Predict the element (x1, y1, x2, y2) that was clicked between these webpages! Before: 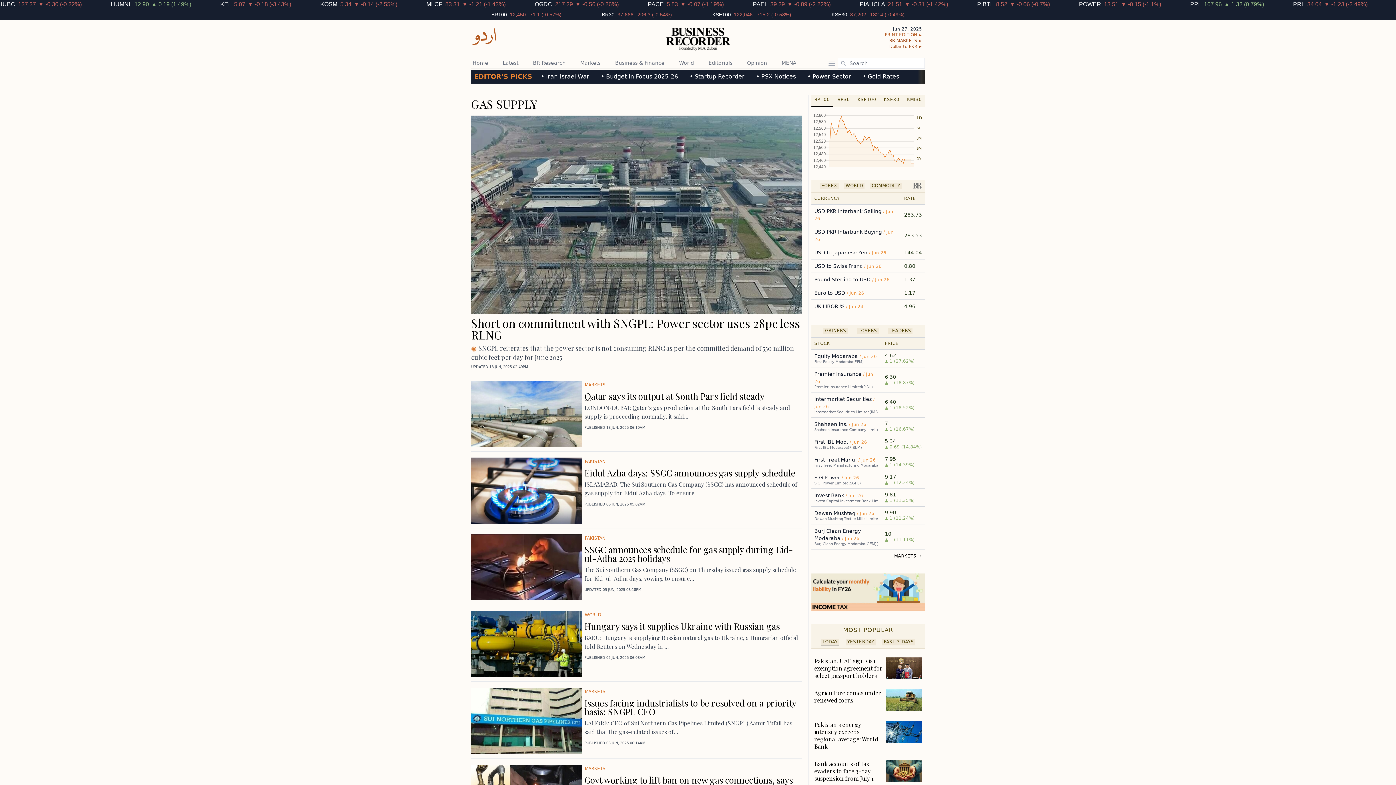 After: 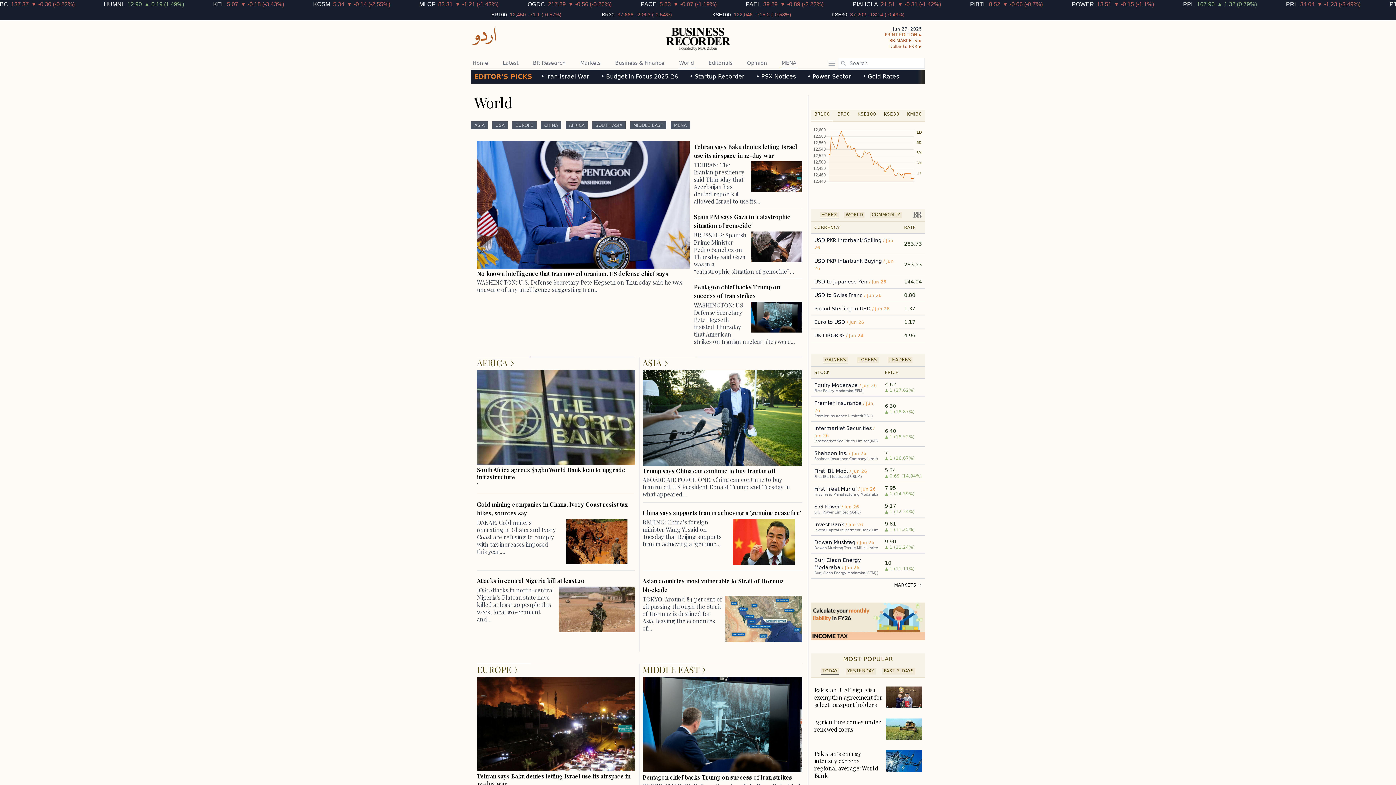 Action: bbox: (677, 57, 695, 68) label: World